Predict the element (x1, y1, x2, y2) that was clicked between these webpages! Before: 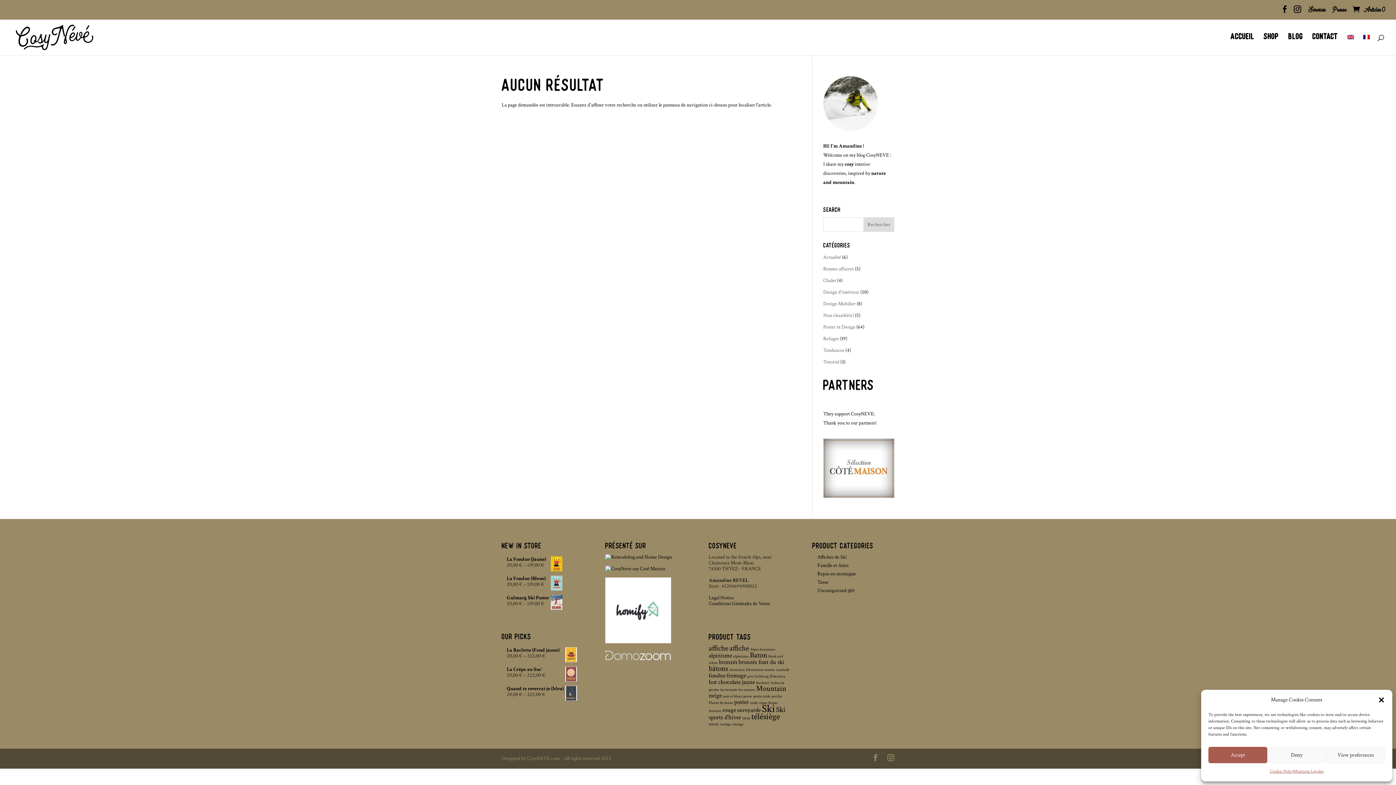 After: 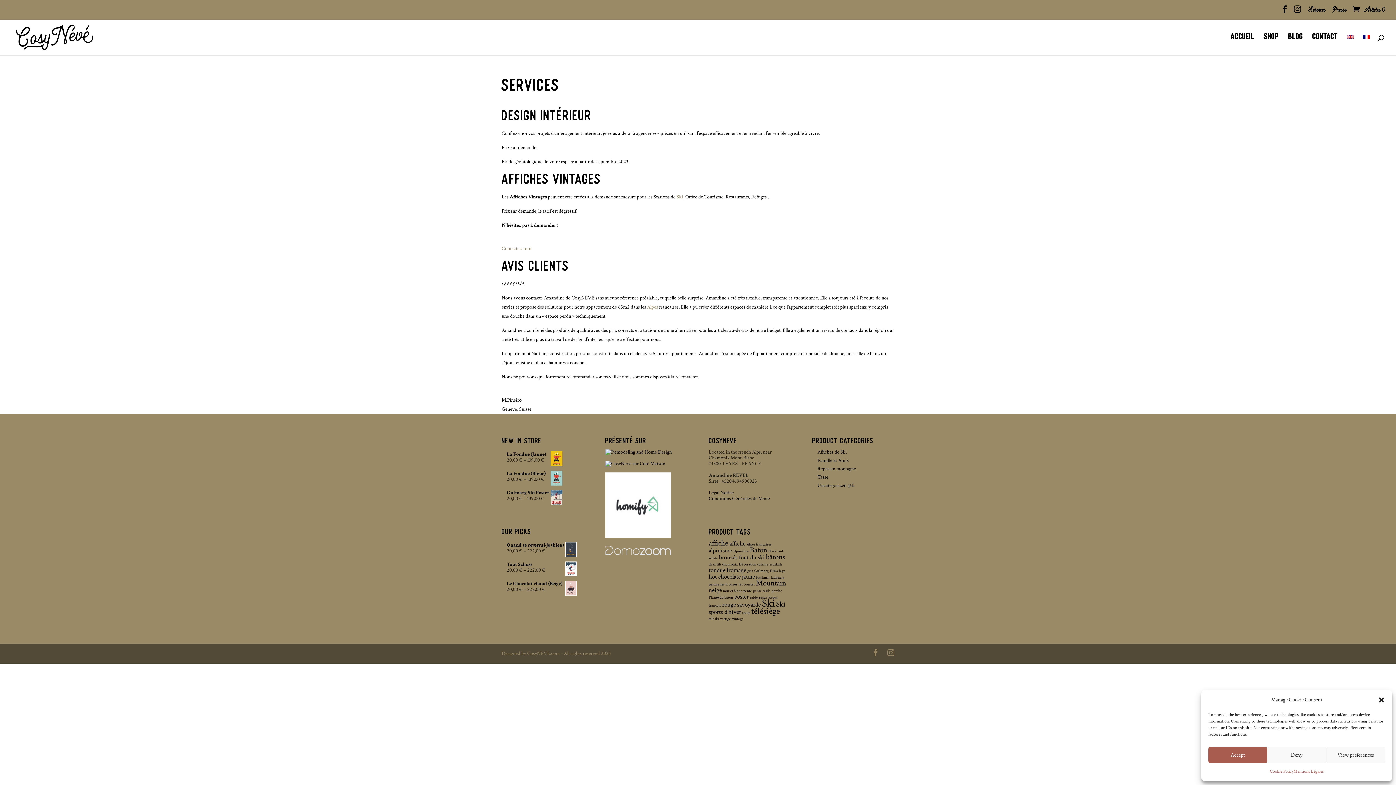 Action: bbox: (1308, 6, 1325, 19) label: Services